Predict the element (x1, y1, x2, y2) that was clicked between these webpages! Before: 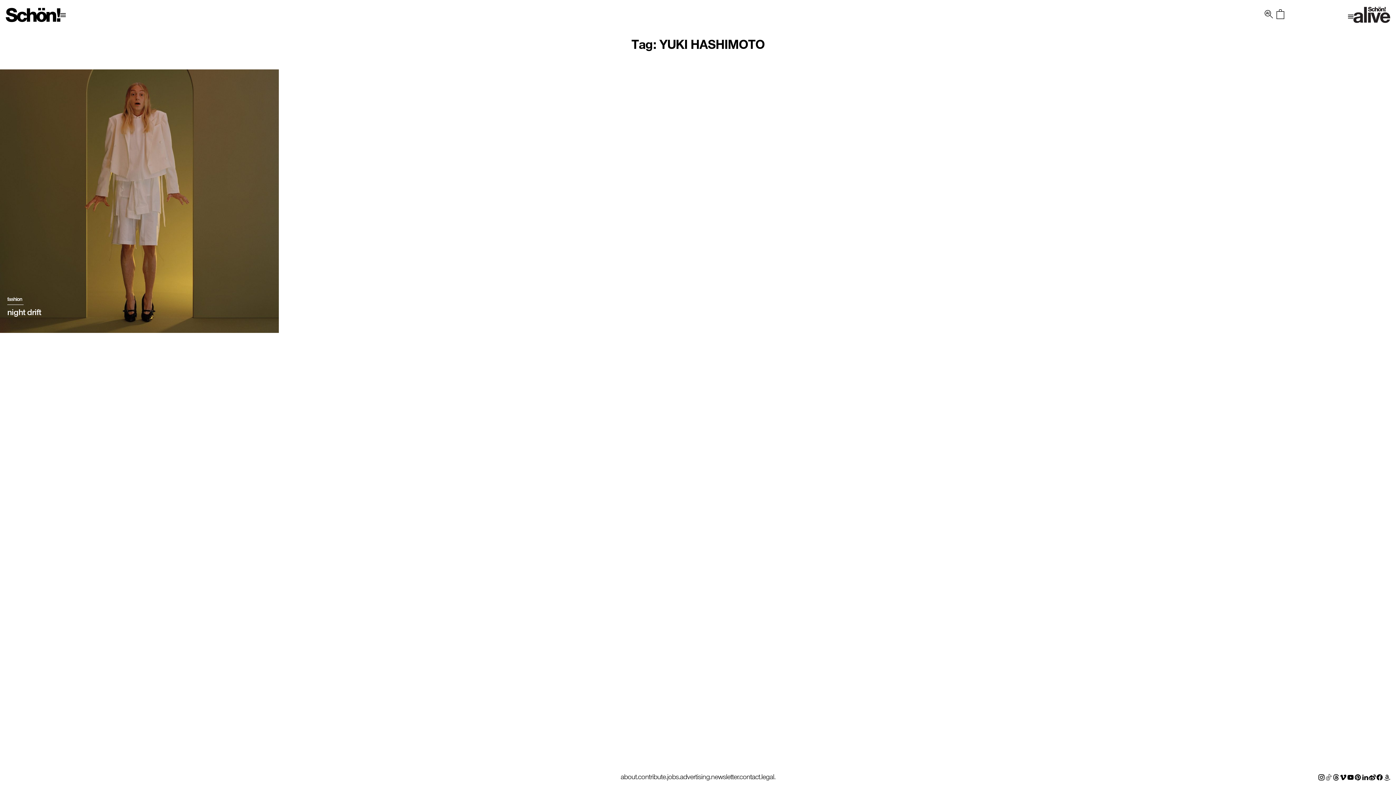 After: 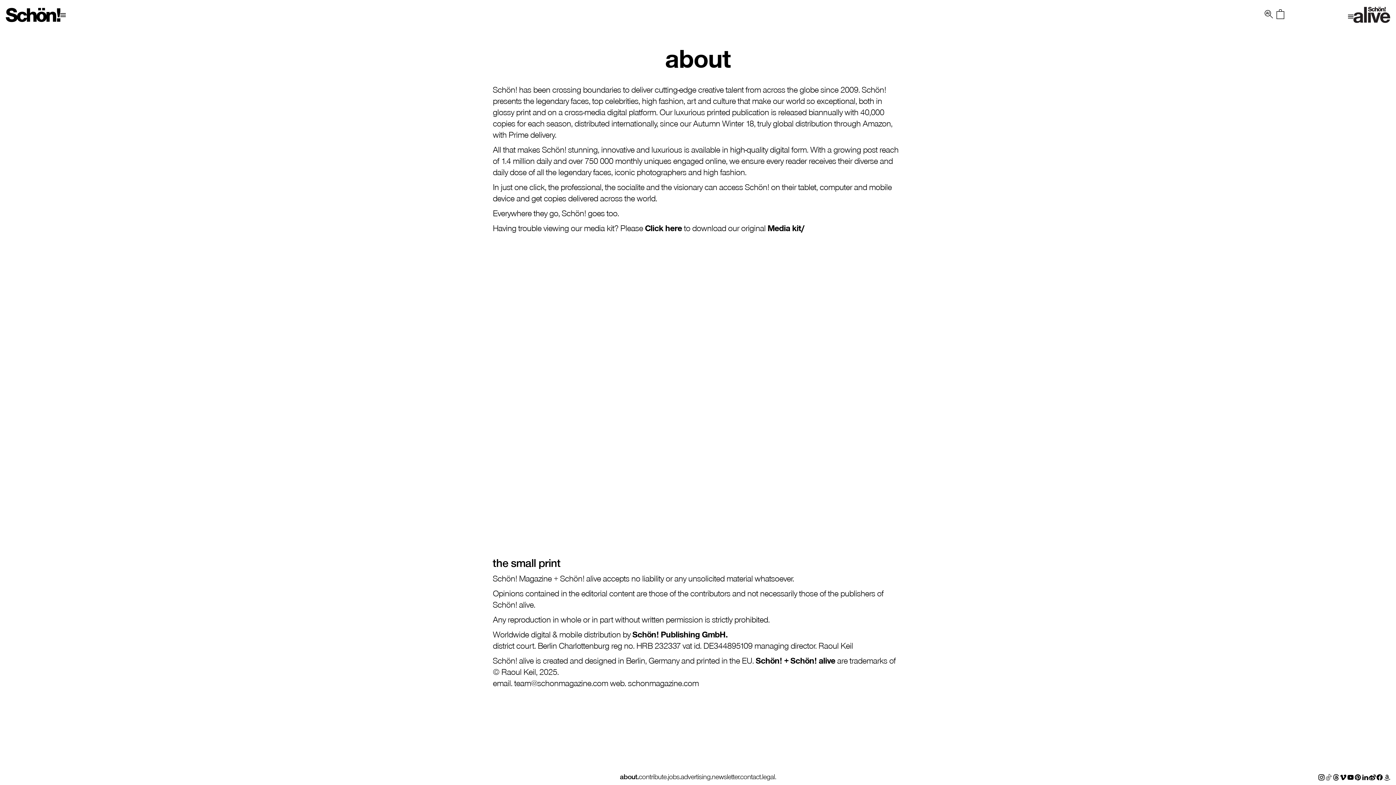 Action: label: about. bbox: (620, 772, 638, 781)